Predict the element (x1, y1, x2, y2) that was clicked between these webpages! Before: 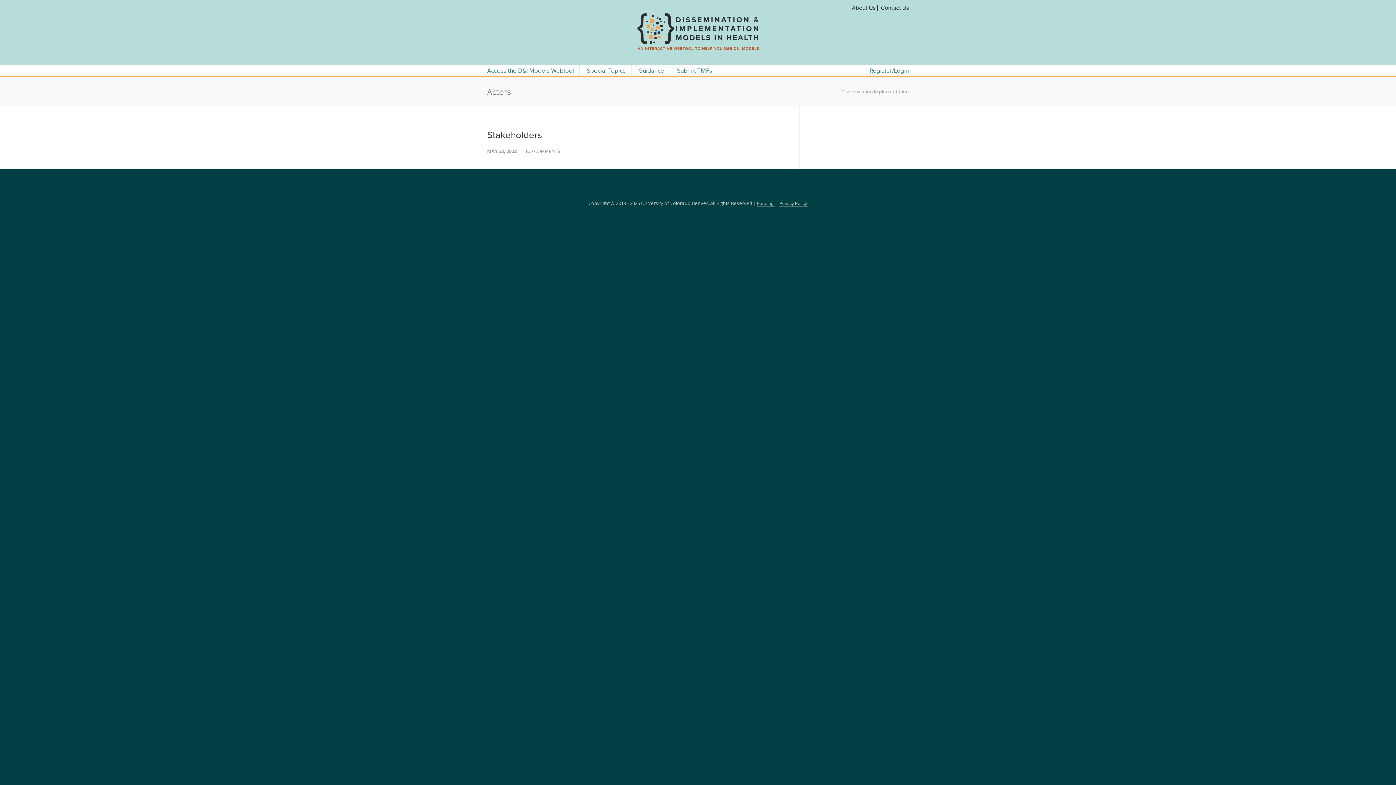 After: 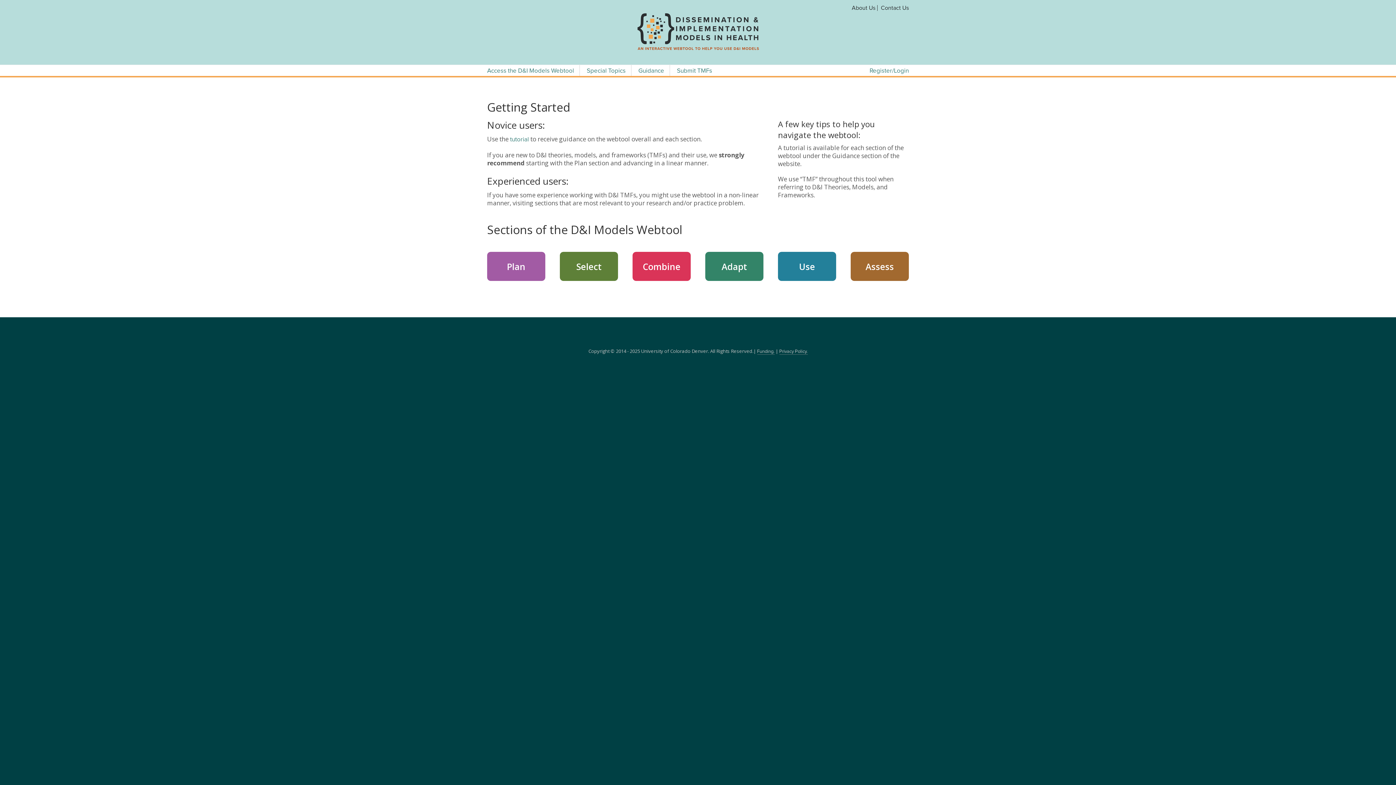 Action: bbox: (487, 65, 580, 76) label: Access the D&I Models Webtool